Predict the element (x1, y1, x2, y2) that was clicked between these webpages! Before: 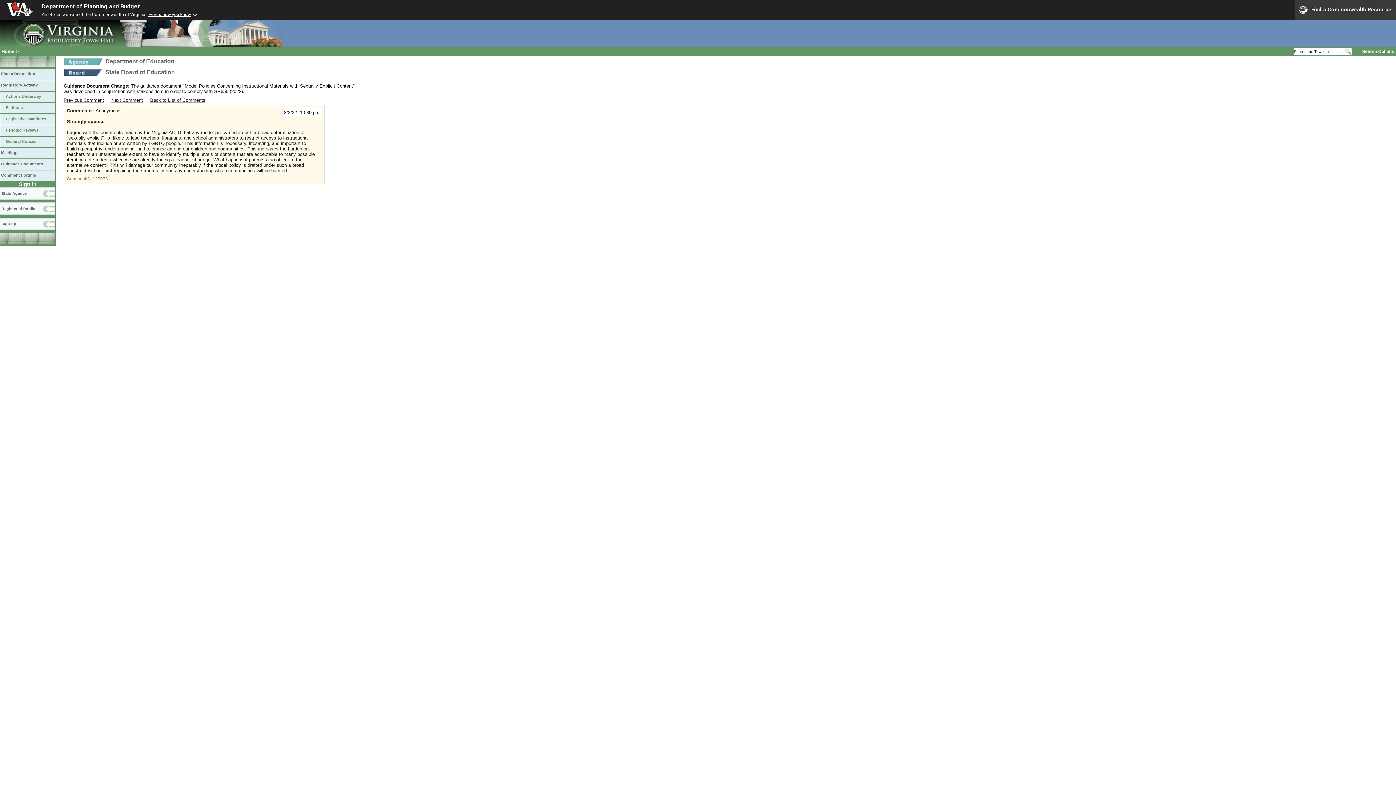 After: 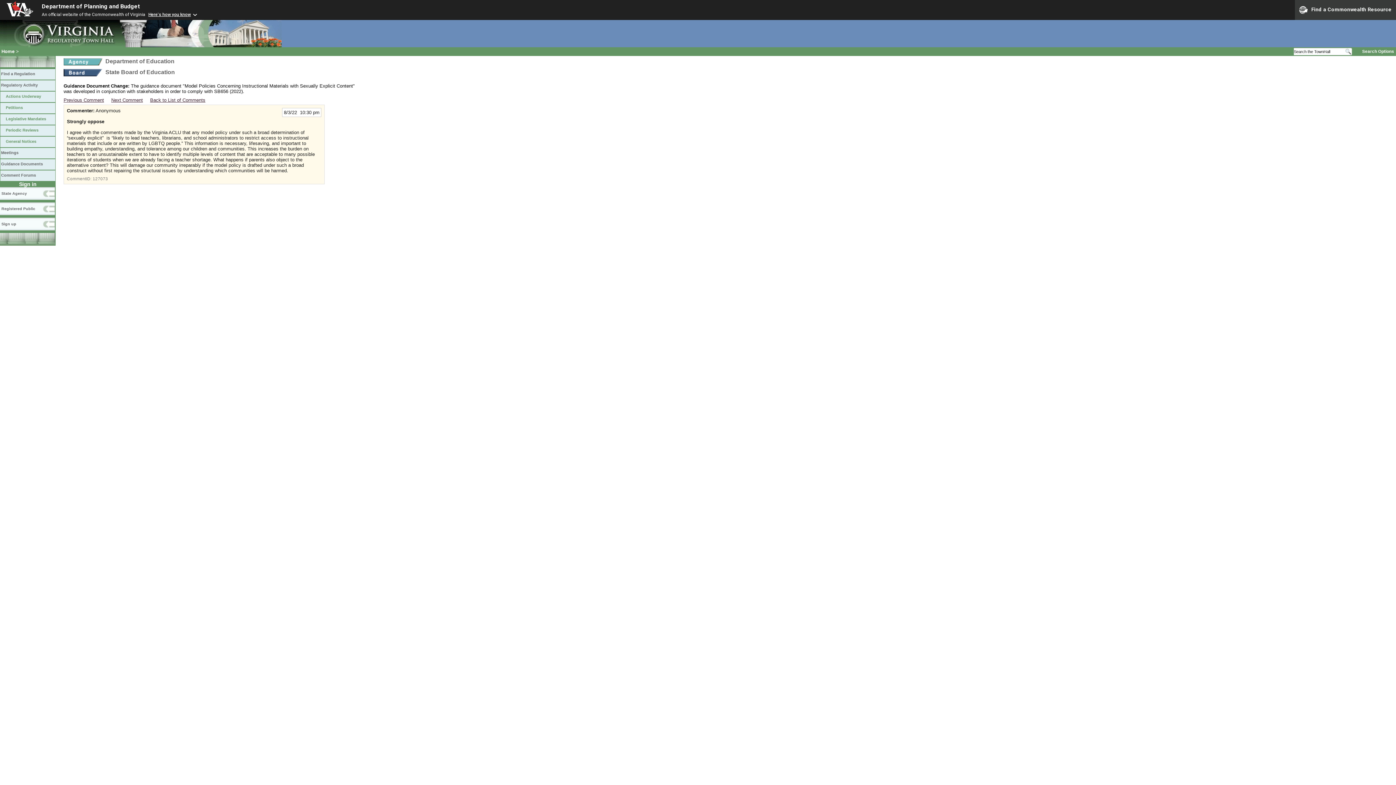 Action: label:   bbox: (0, 56, 55, 68)